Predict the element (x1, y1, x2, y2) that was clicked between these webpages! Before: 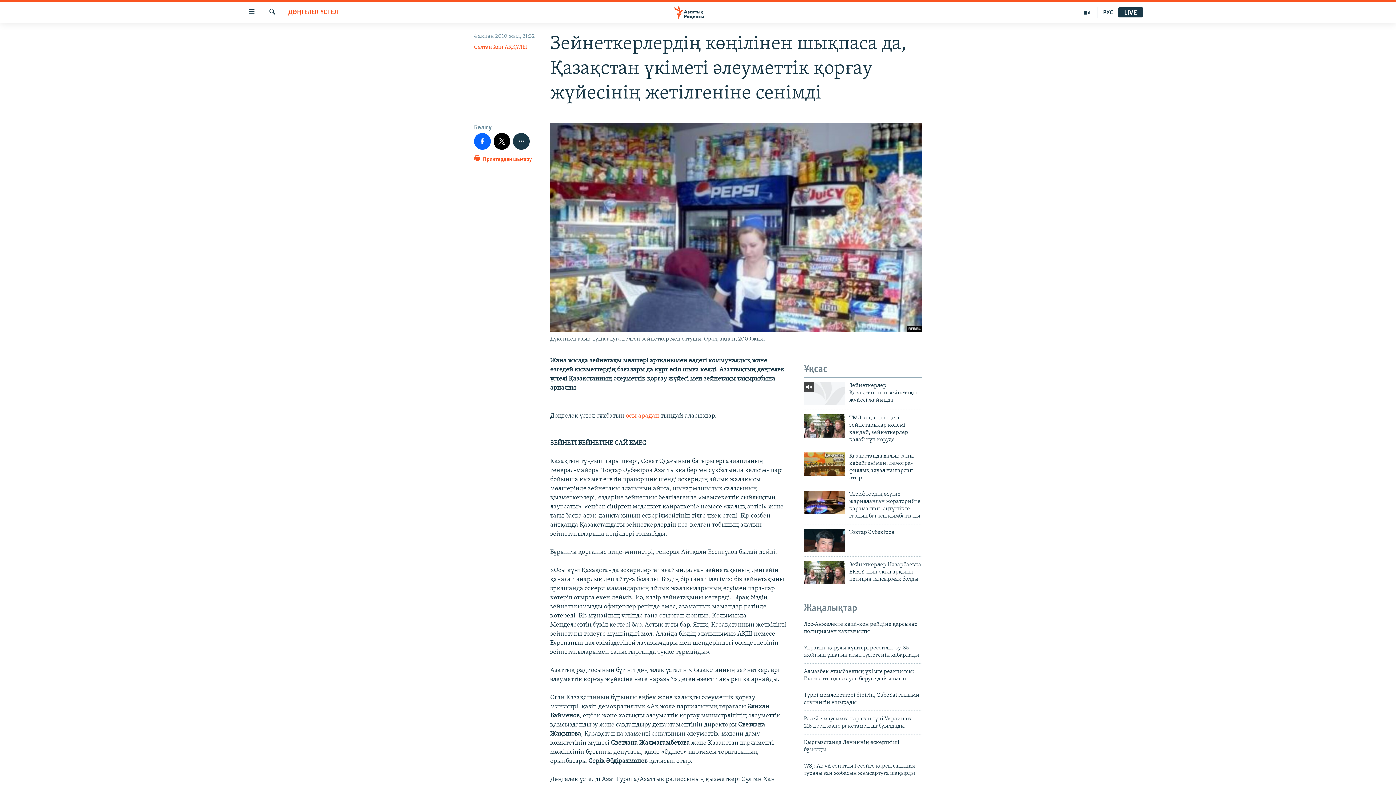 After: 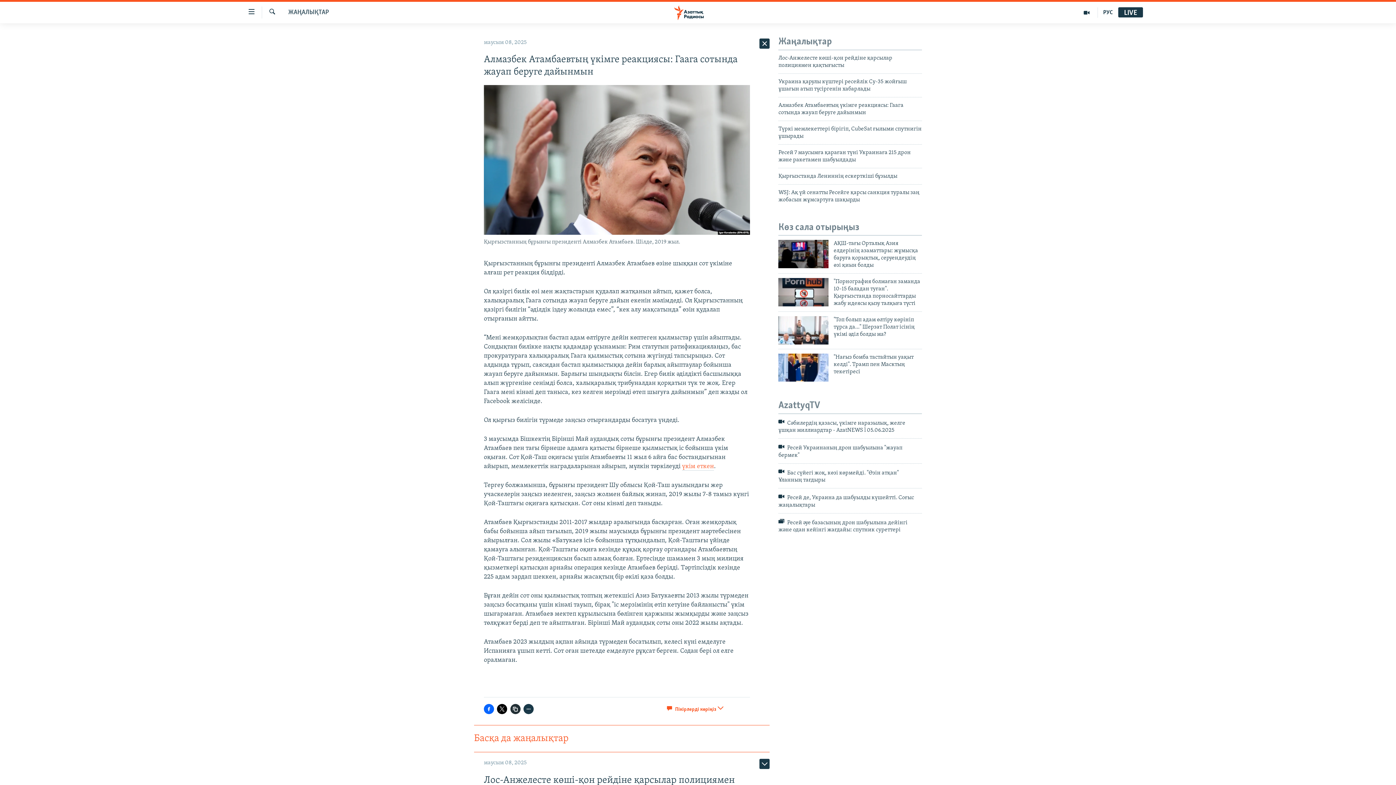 Action: label: Алмазбек Атамбаевтың үкімге реакциясы: Гаага сотында жауап беруге дайынмын bbox: (804, 668, 922, 687)